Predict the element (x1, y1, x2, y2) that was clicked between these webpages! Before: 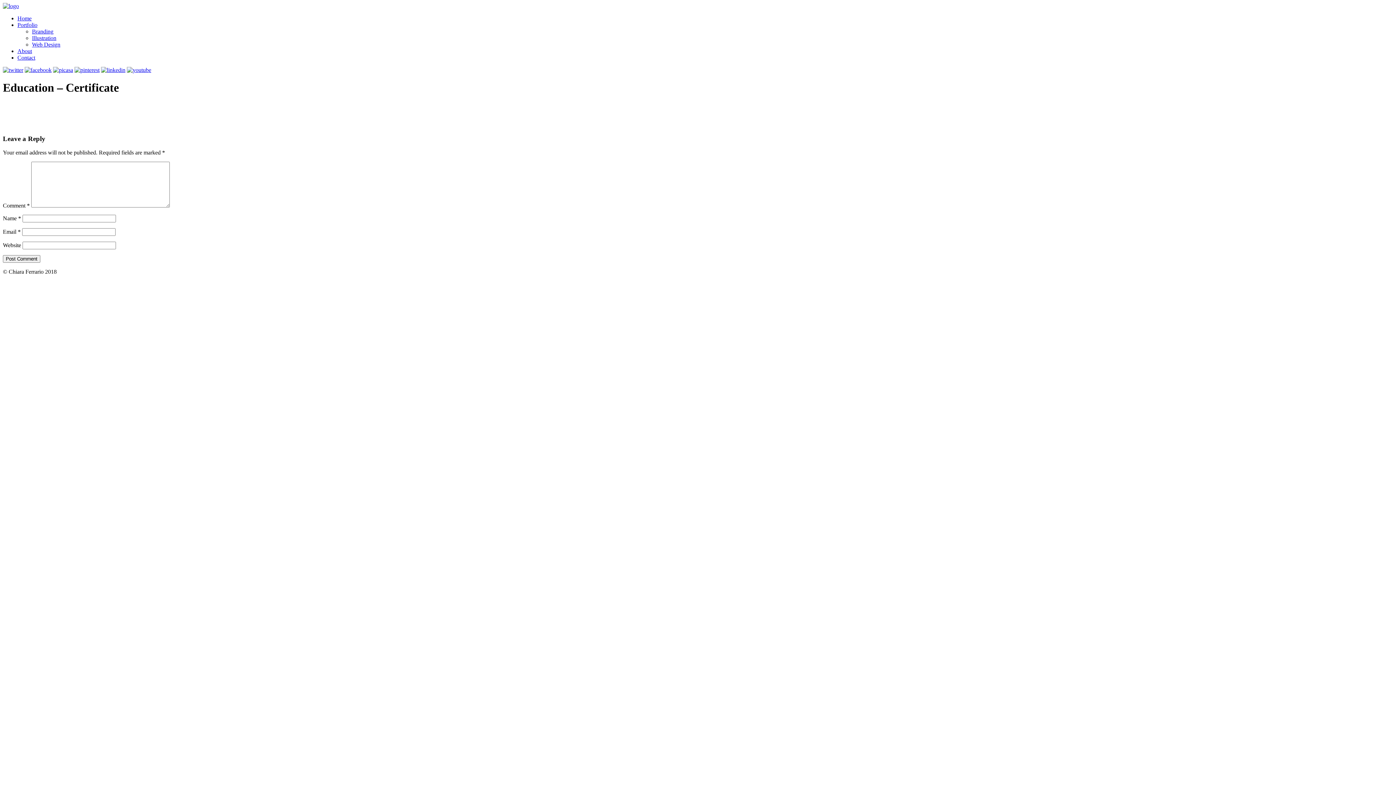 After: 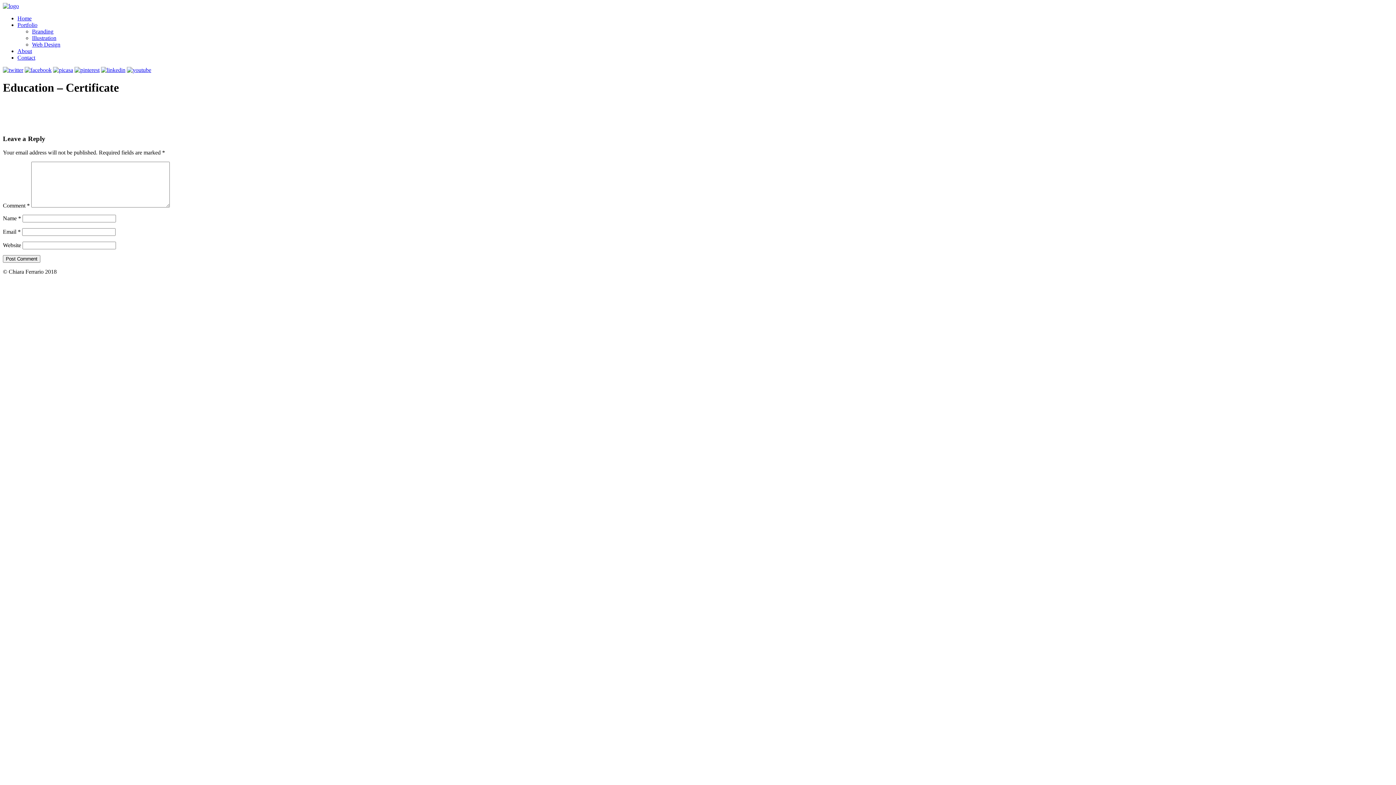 Action: bbox: (2, 66, 23, 73)